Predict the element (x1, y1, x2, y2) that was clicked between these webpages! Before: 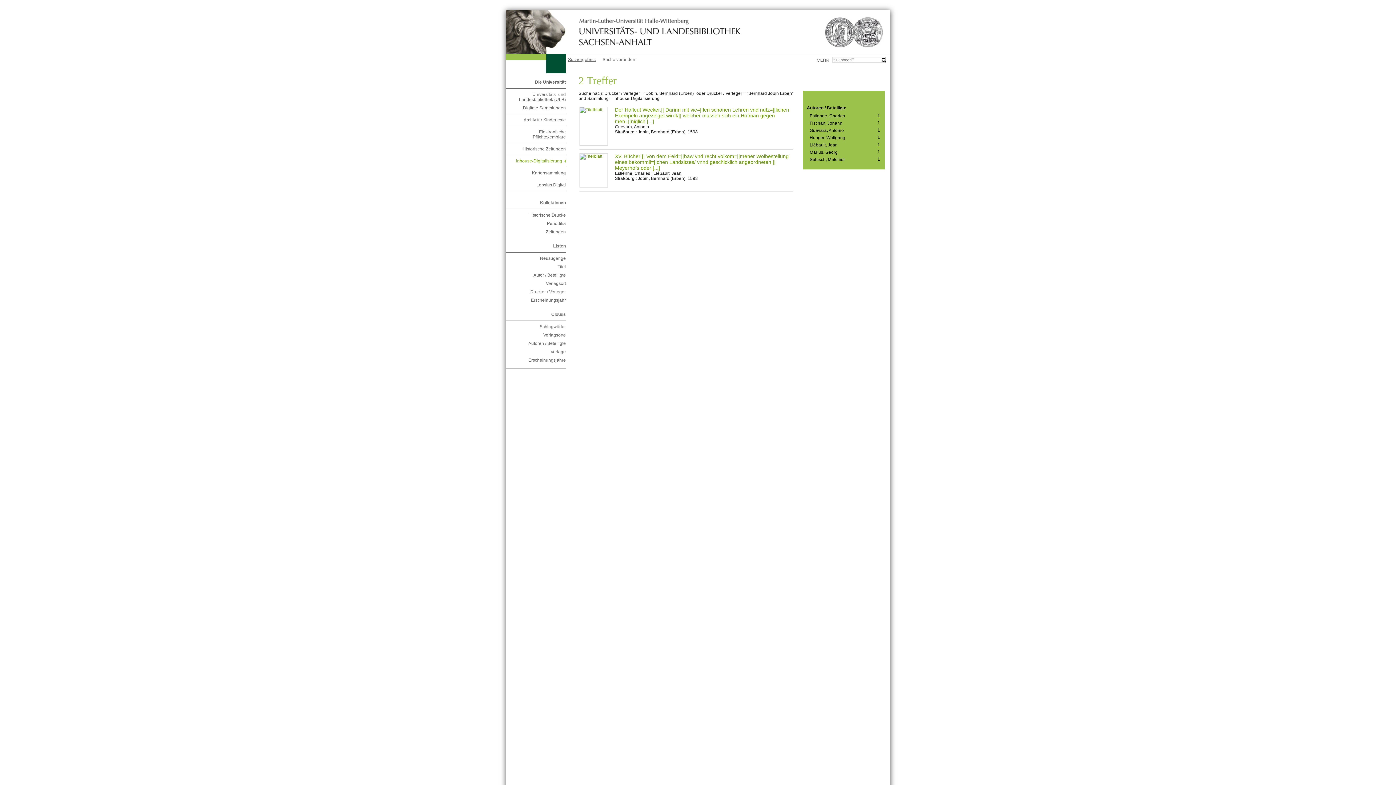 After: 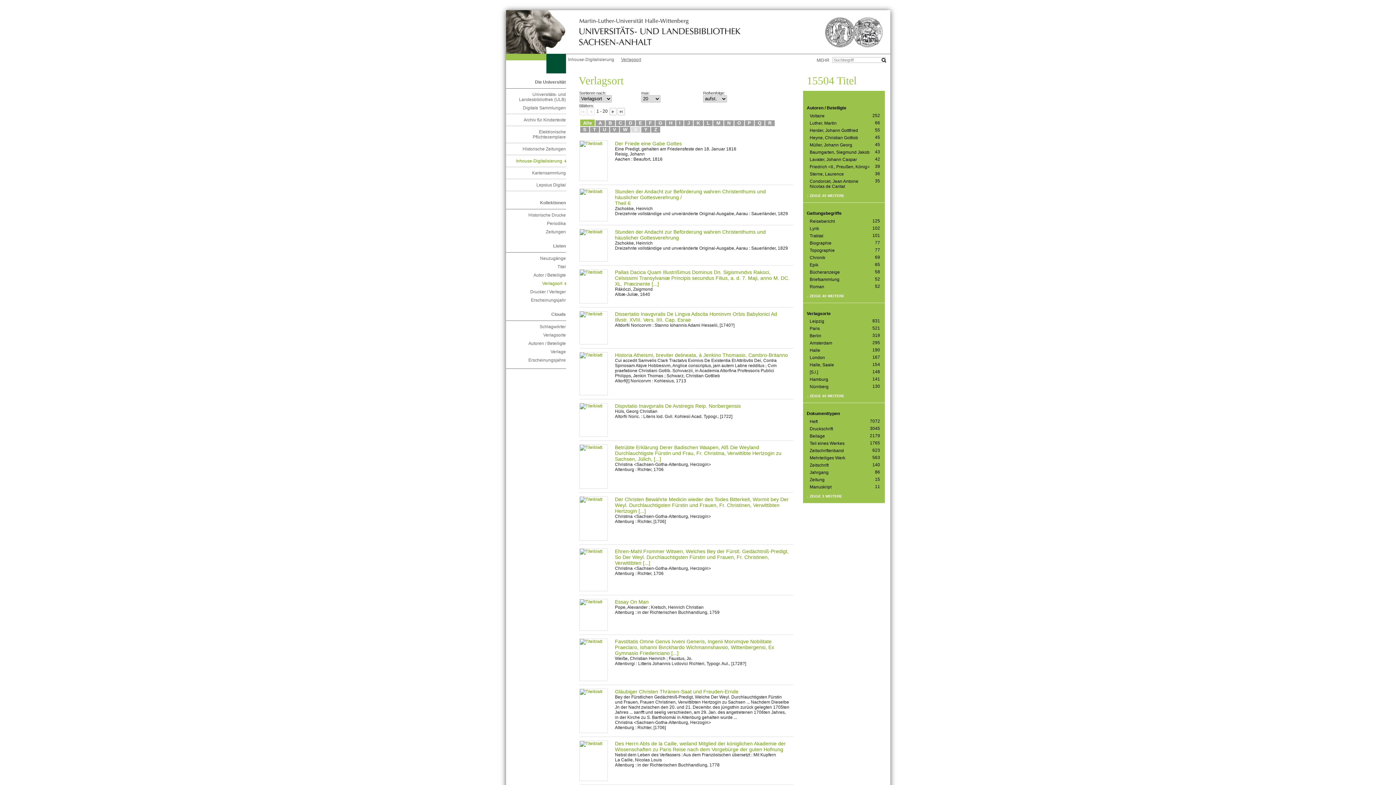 Action: label: Verlagsort bbox: (509, 281, 566, 286)